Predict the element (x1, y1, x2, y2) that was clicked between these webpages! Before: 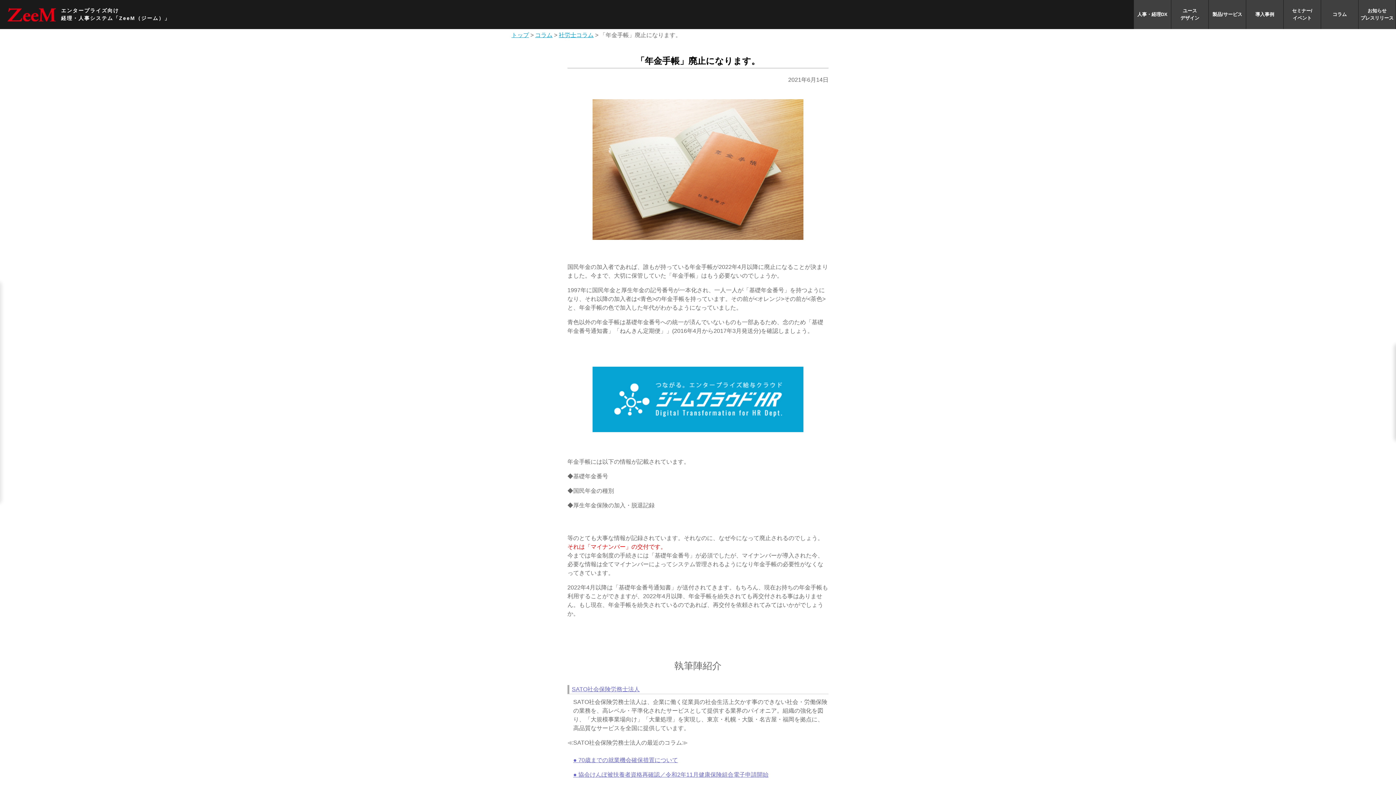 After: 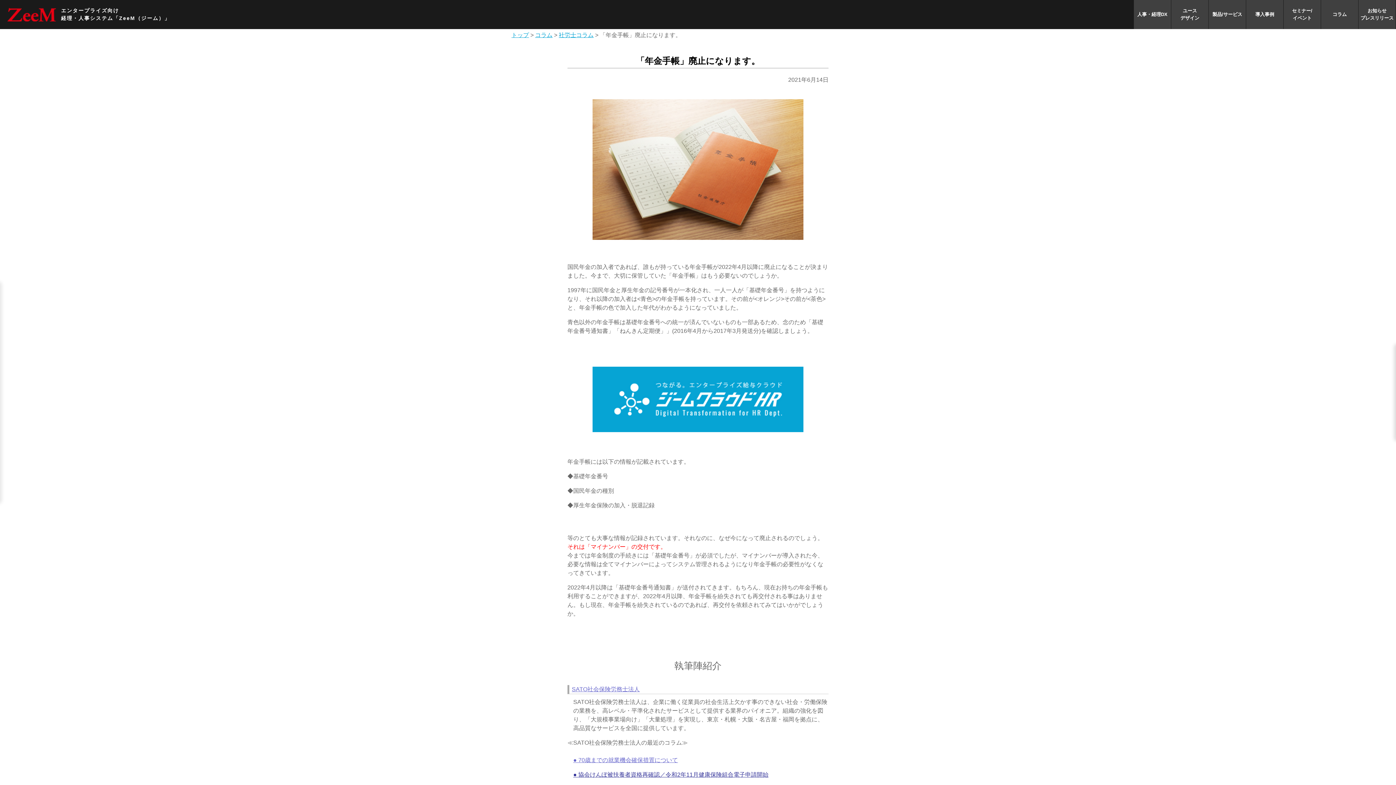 Action: label: ● 協会けんぽ被扶養者資格再確認／令和2年11月健康保険組合電子申請開始 bbox: (573, 772, 768, 778)